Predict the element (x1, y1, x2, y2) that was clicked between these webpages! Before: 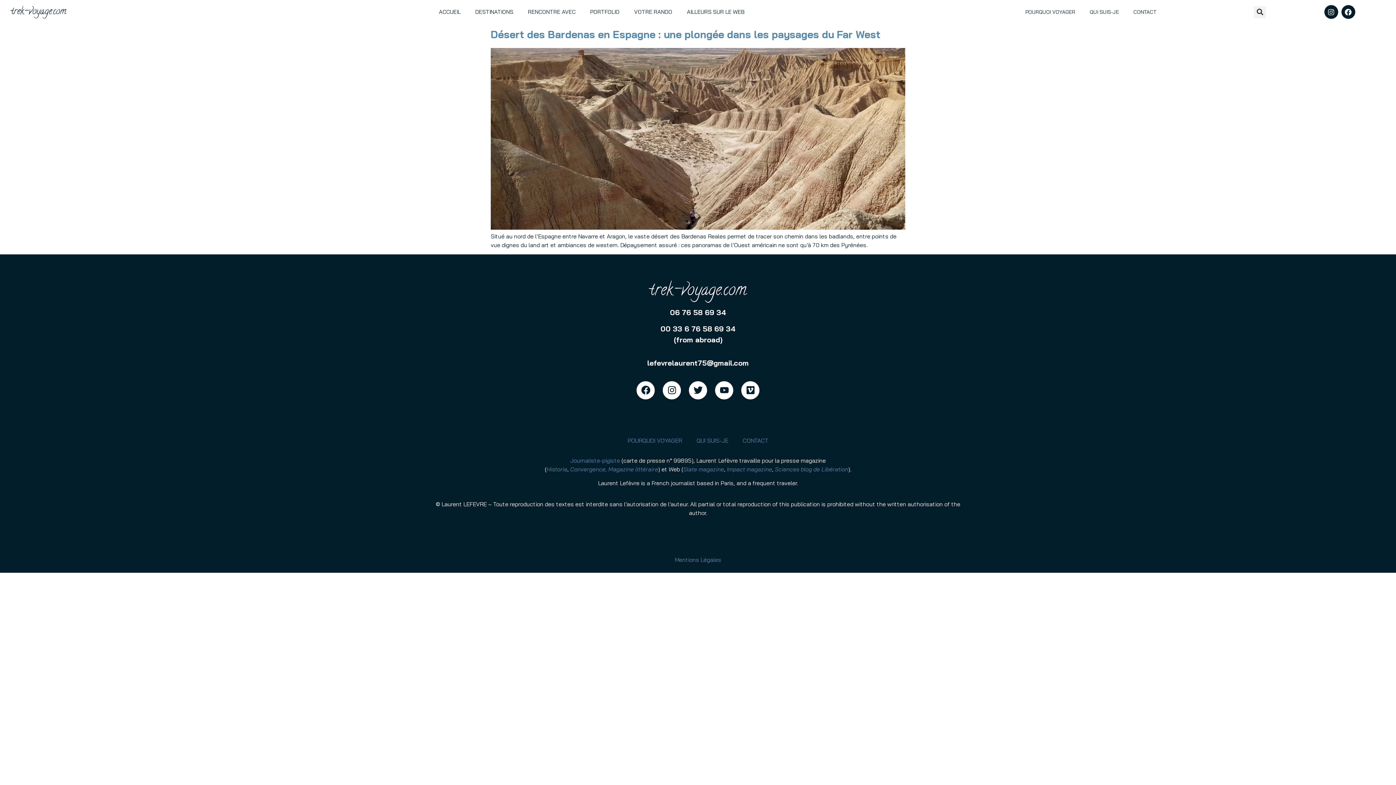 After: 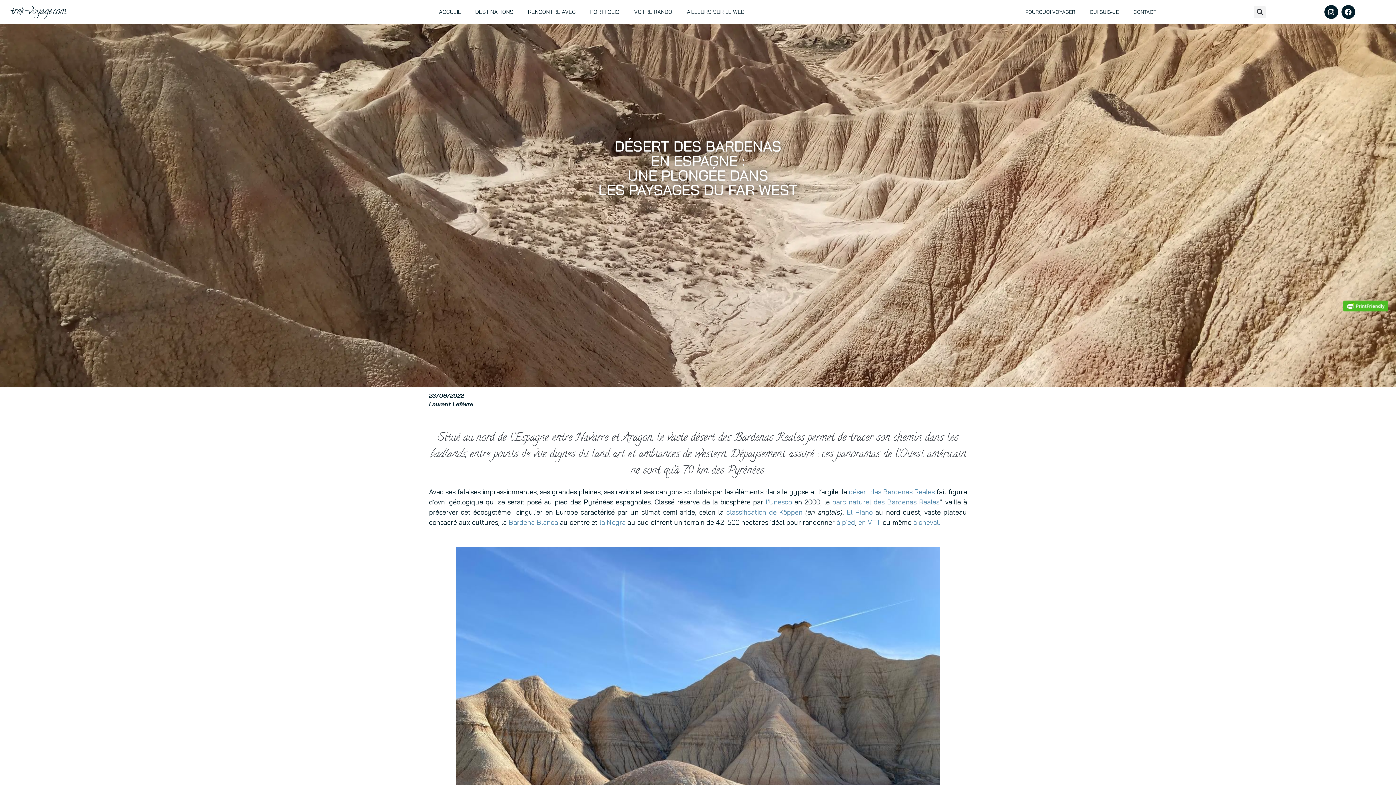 Action: bbox: (490, 224, 905, 231)